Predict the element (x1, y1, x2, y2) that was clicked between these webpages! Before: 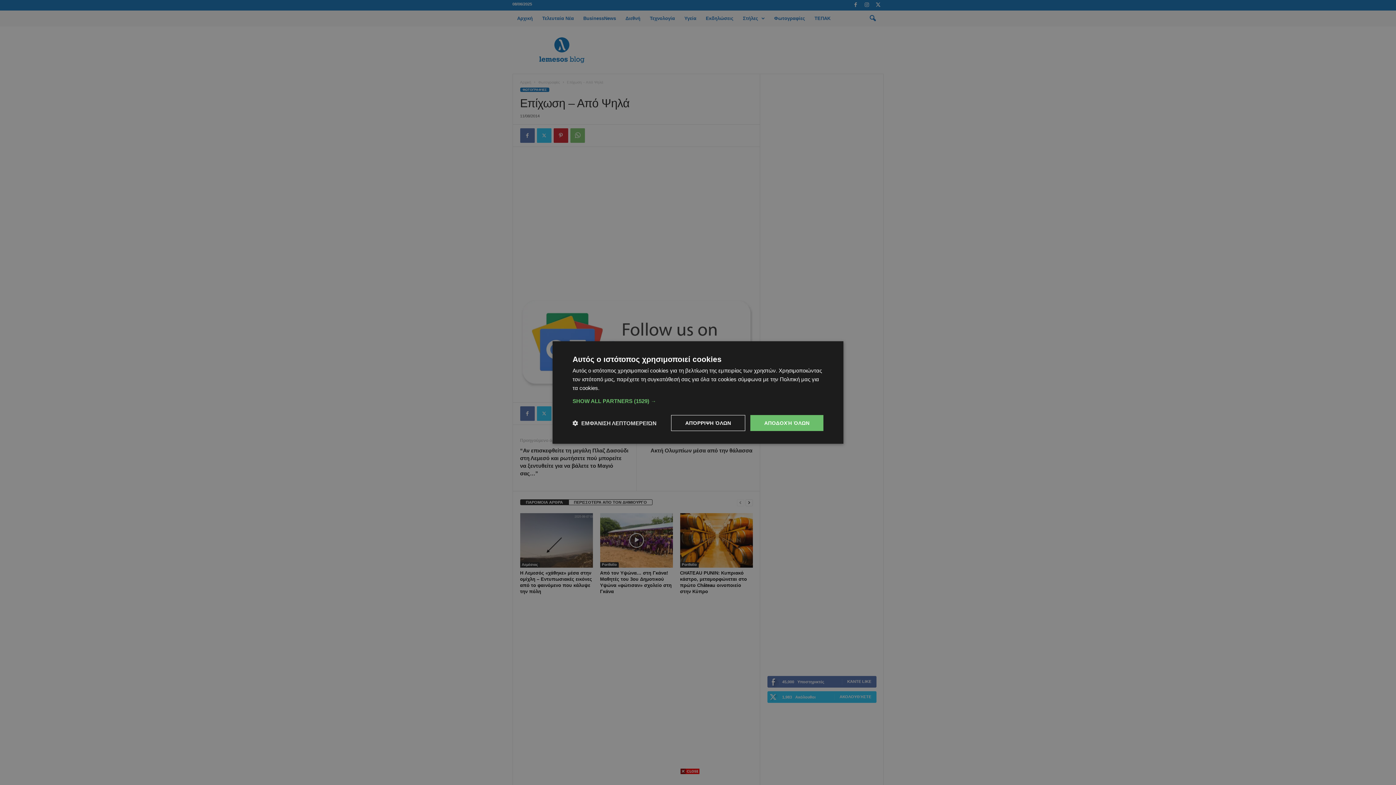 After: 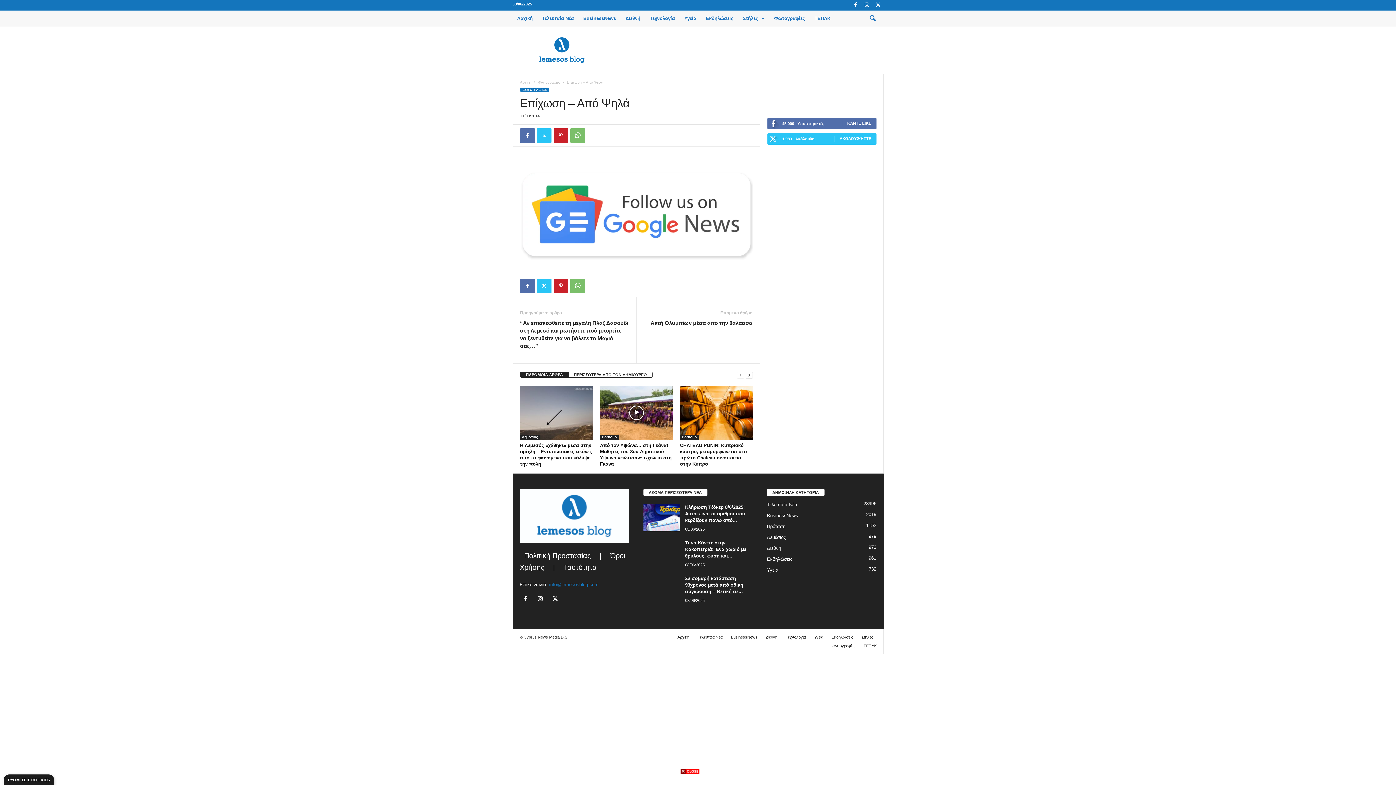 Action: bbox: (750, 415, 823, 431) label: ΑΠΟΔΟΧΉ ΌΛΩΝ